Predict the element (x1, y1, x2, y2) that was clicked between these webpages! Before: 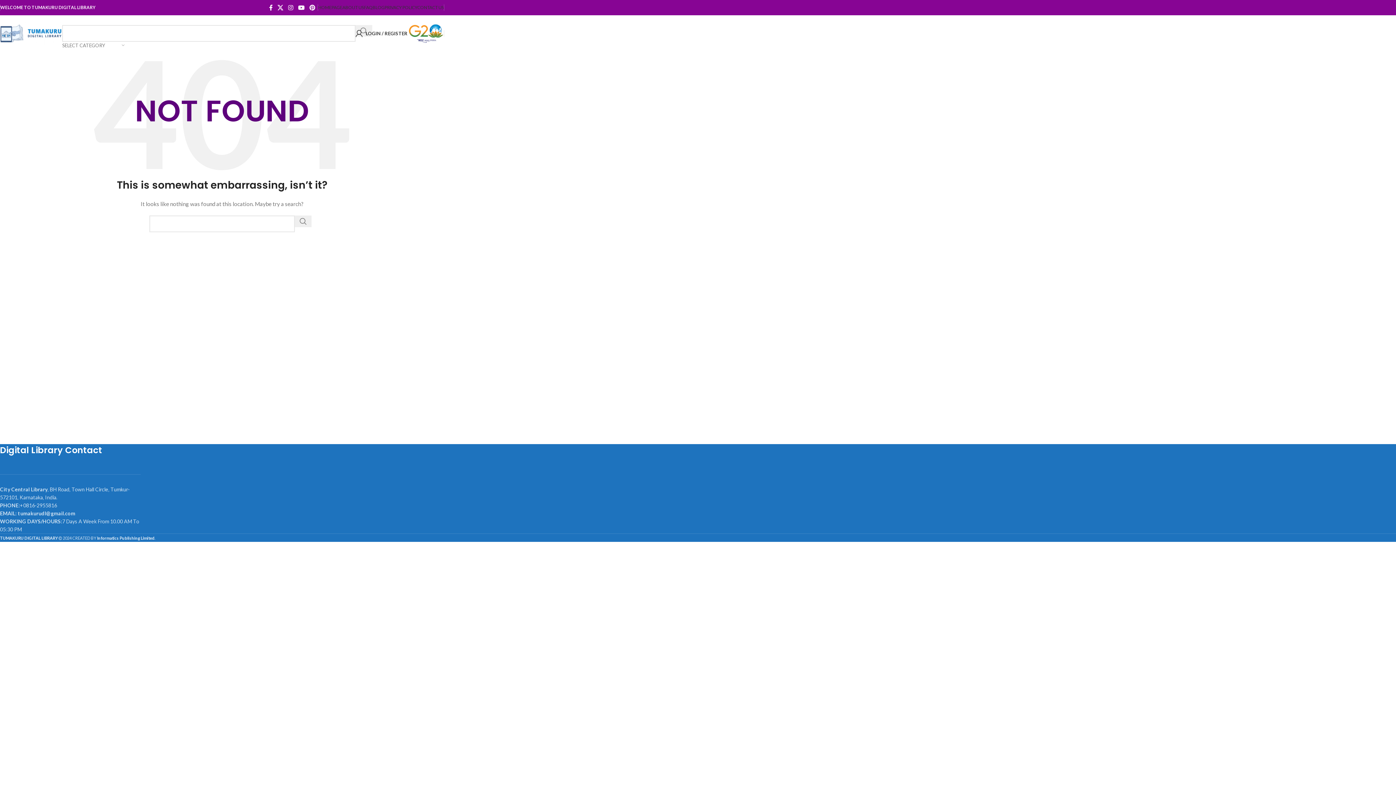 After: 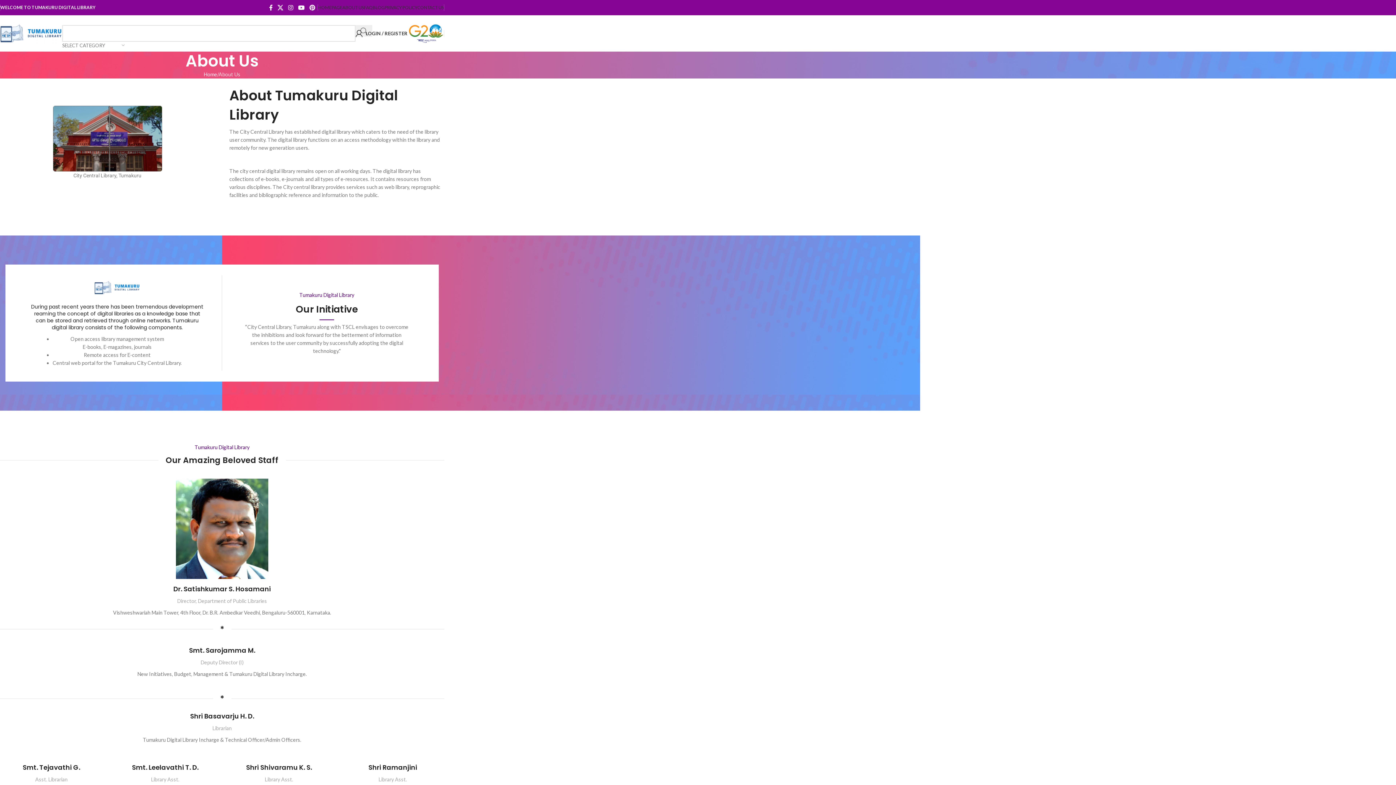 Action: label: ABOUT US bbox: (342, 0, 364, 14)